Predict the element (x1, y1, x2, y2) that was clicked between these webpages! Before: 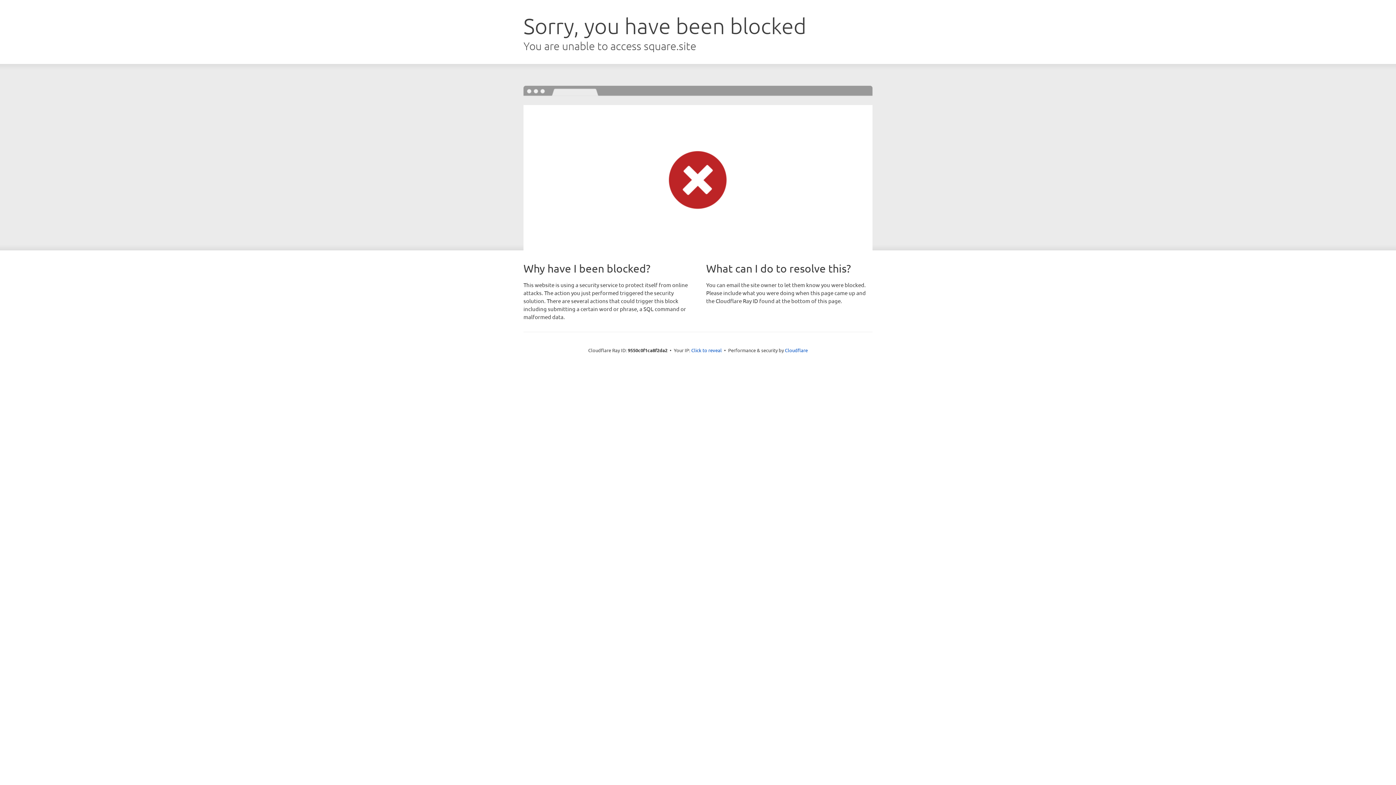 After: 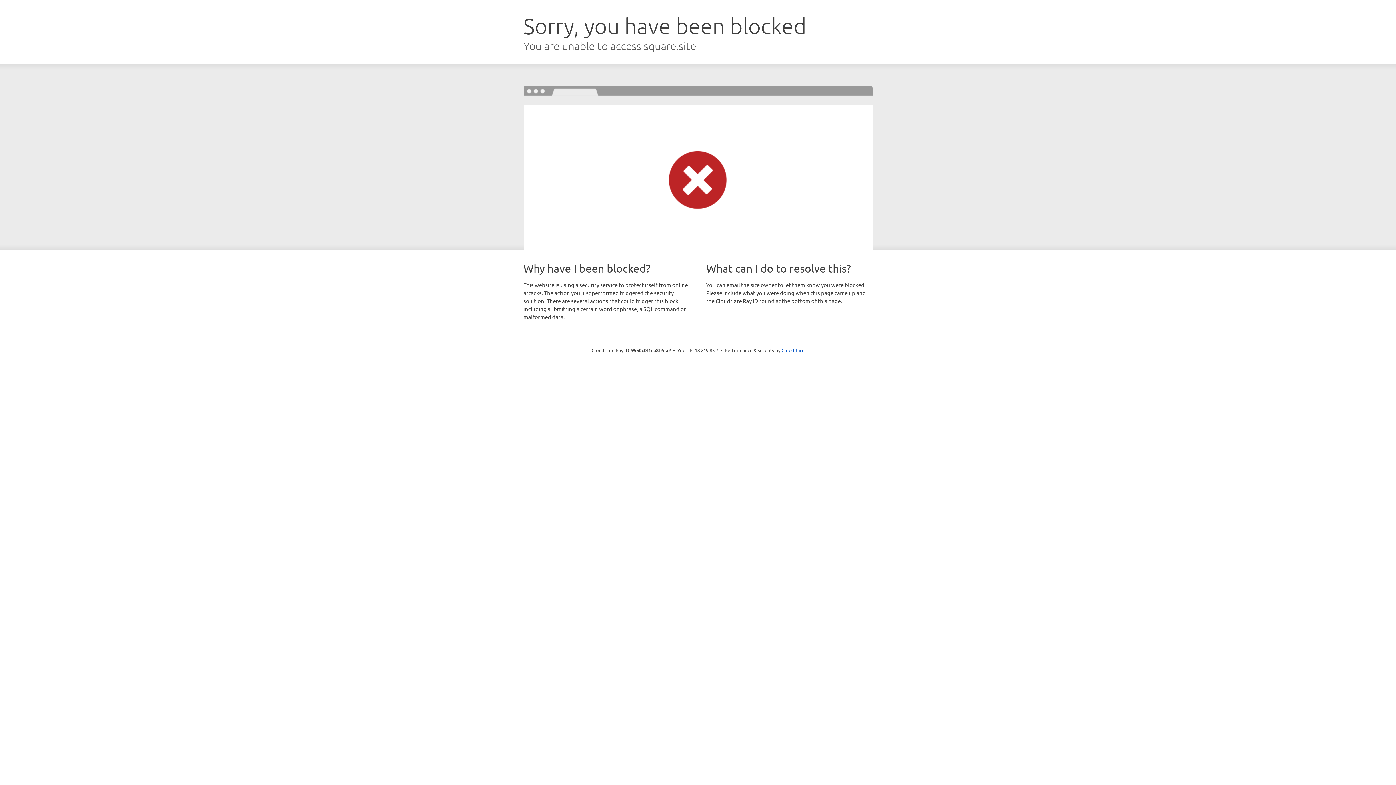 Action: label: Click to reveal bbox: (691, 346, 722, 353)